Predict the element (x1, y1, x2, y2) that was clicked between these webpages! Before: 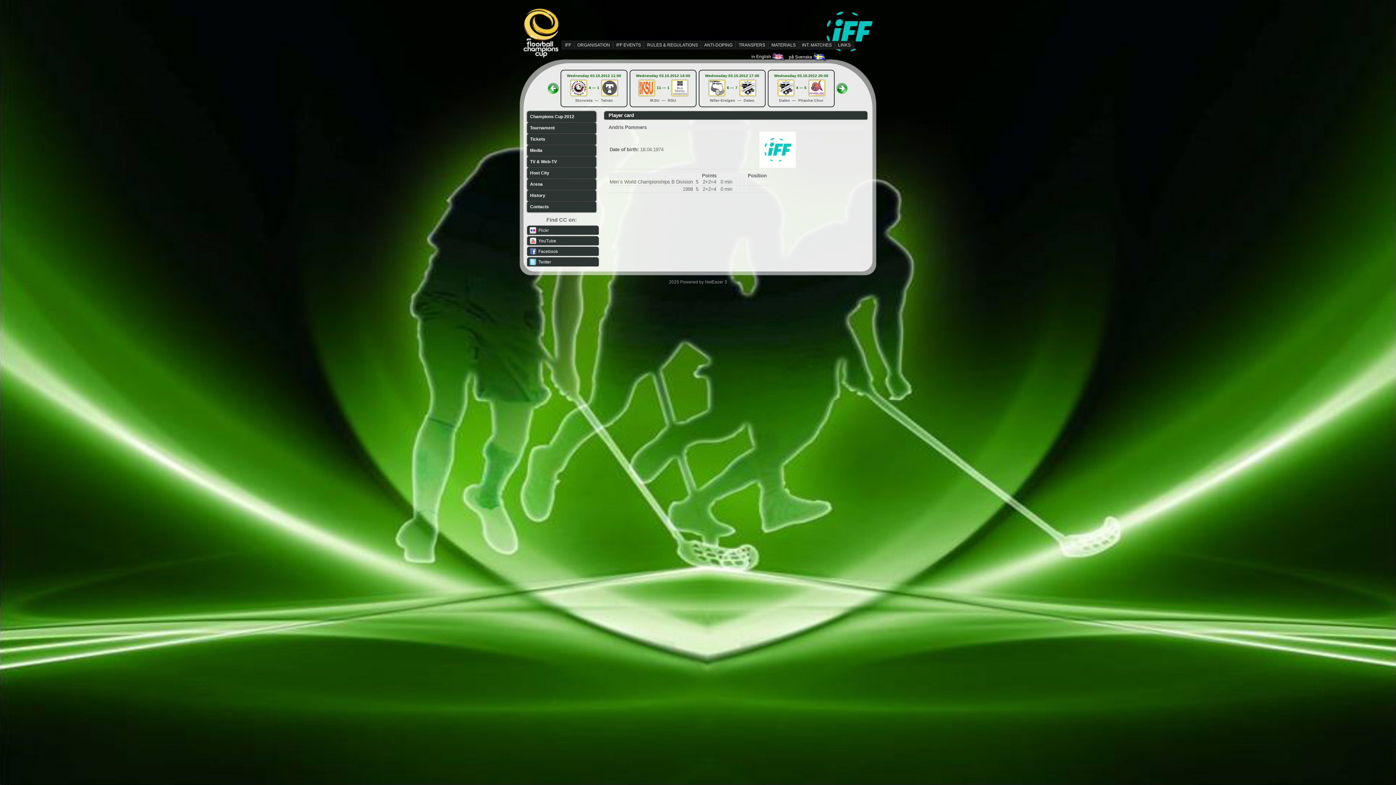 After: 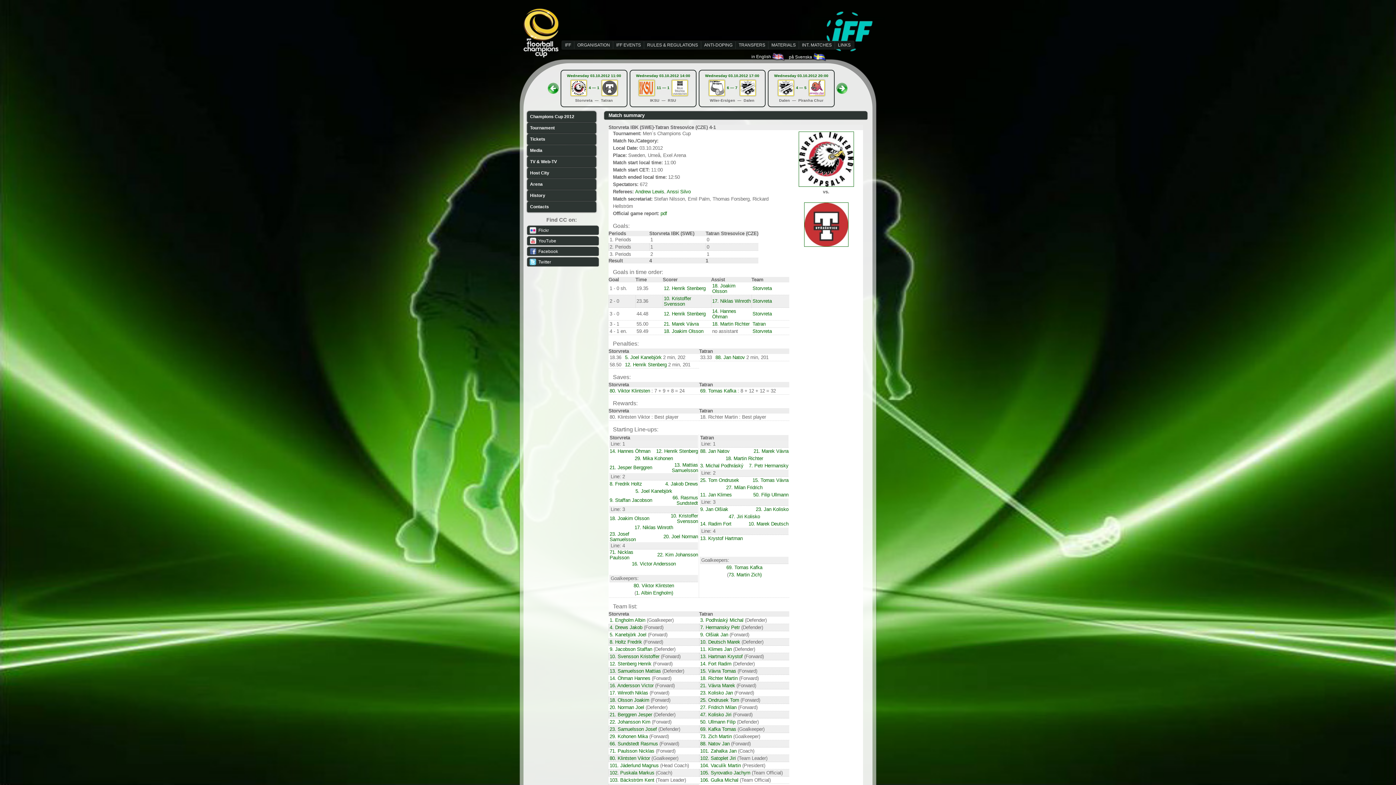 Action: label: Wednesday 03.10.2012 11:00 bbox: (565, 73, 623, 80)